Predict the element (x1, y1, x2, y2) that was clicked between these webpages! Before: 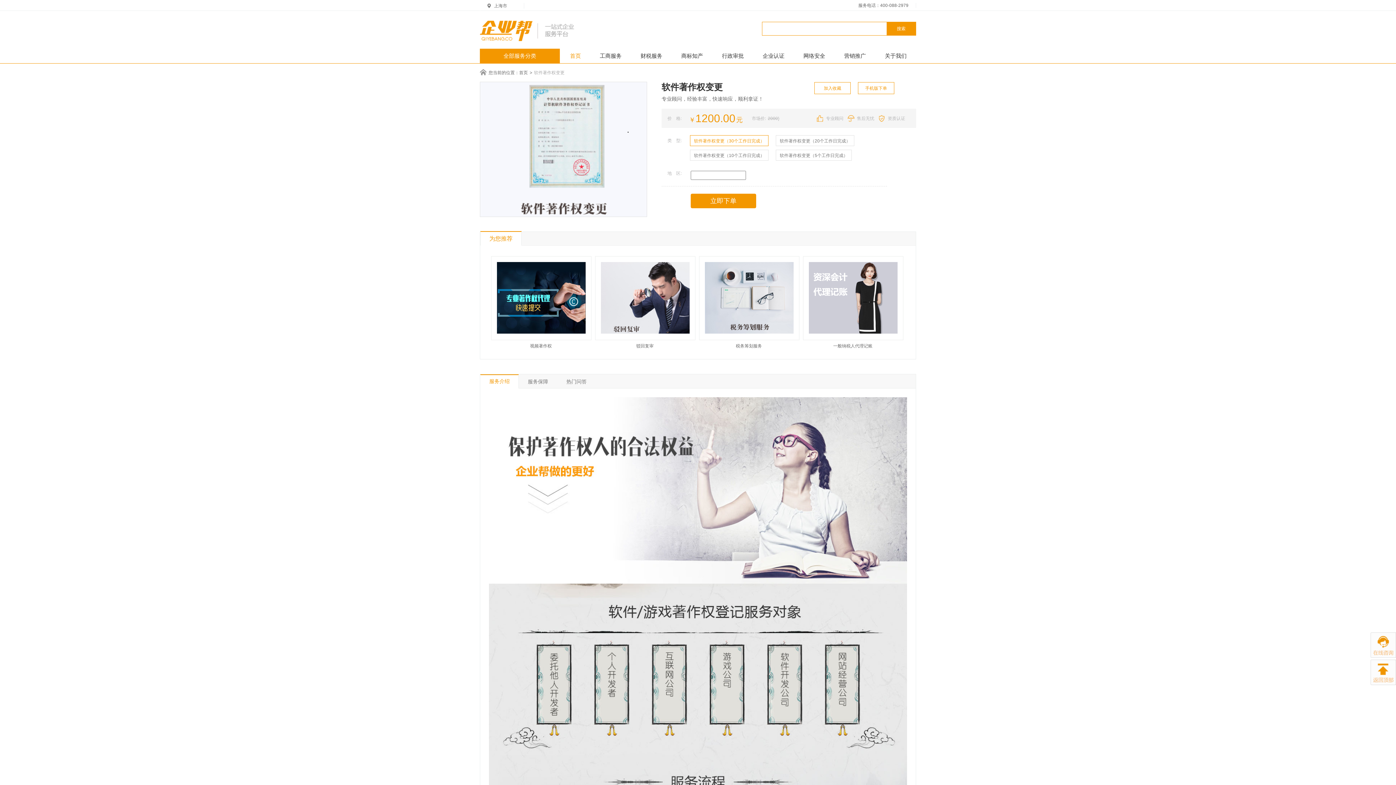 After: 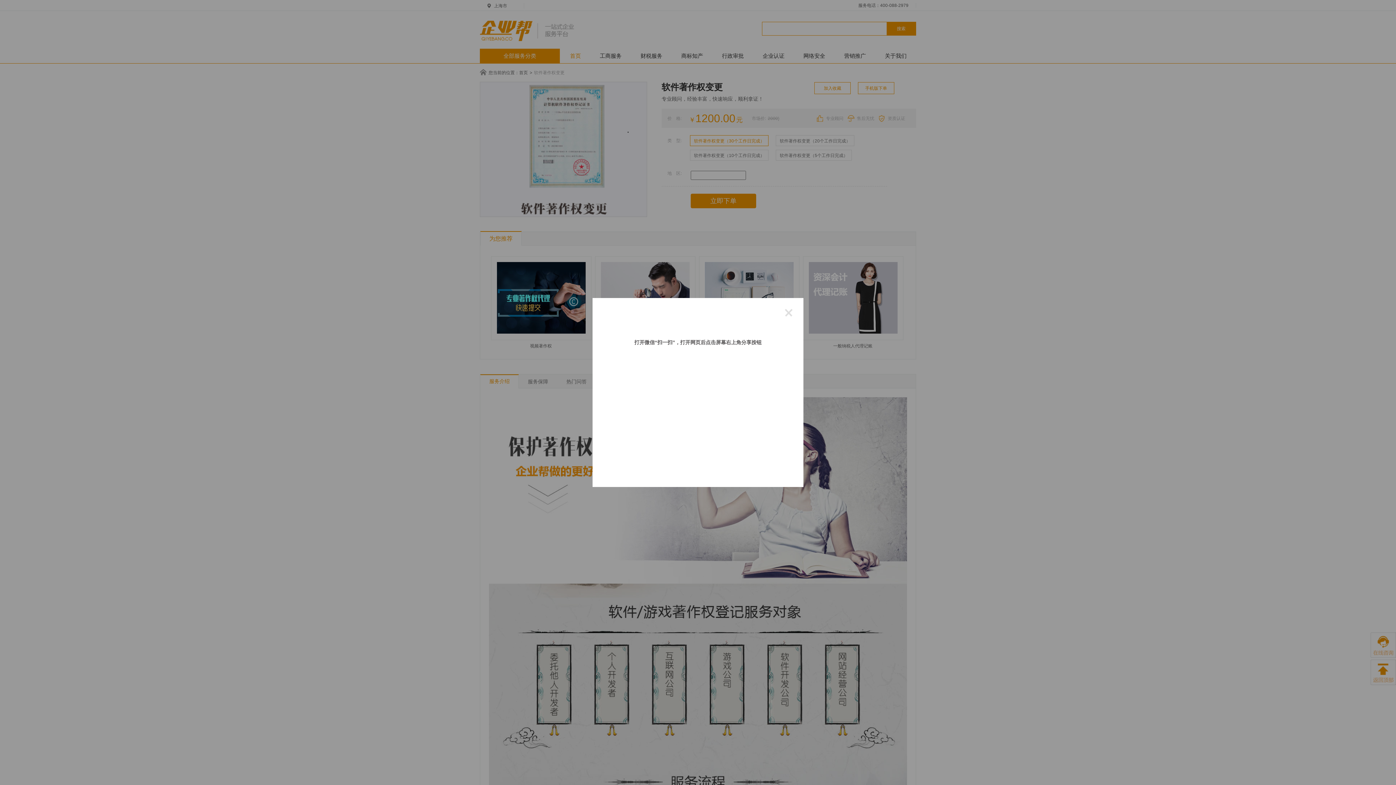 Action: bbox: (901, 85, 909, 91)